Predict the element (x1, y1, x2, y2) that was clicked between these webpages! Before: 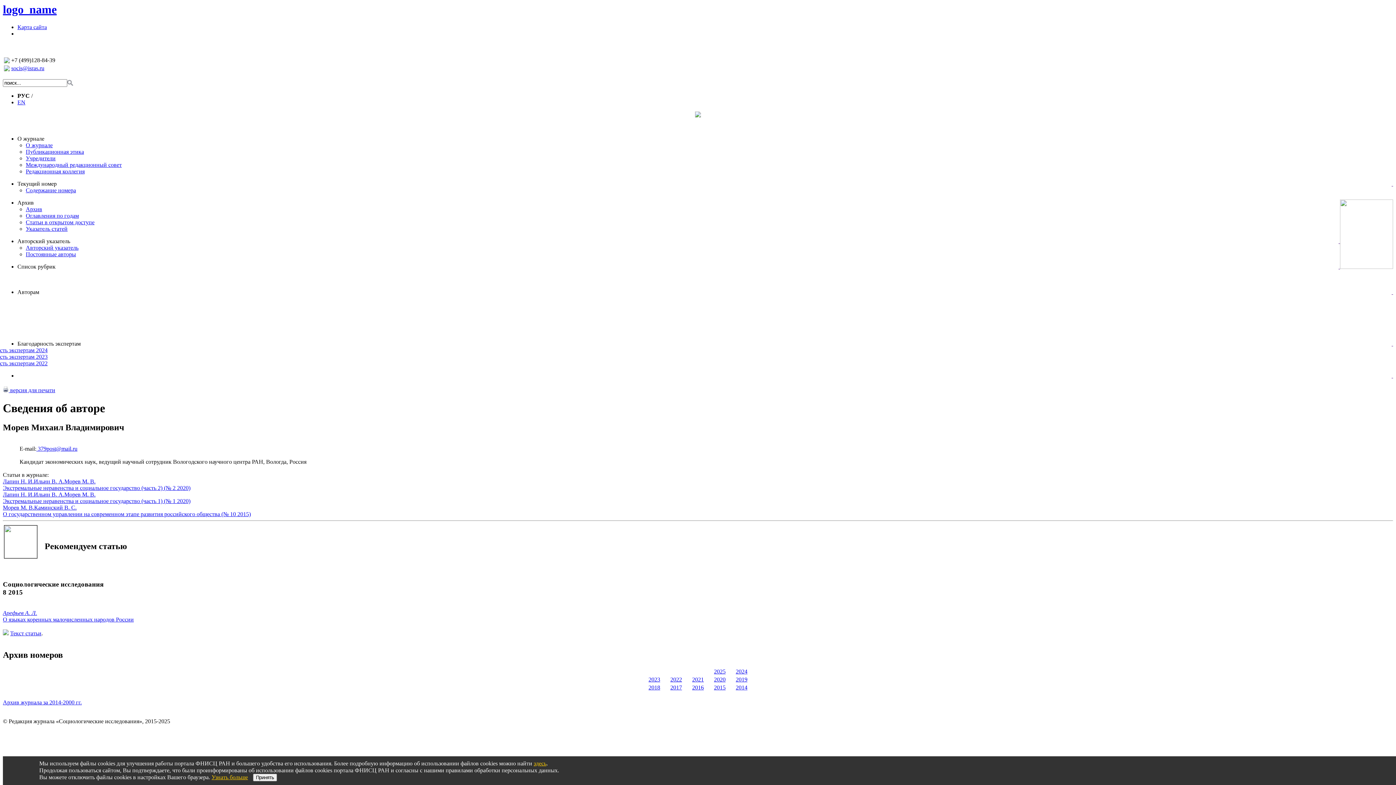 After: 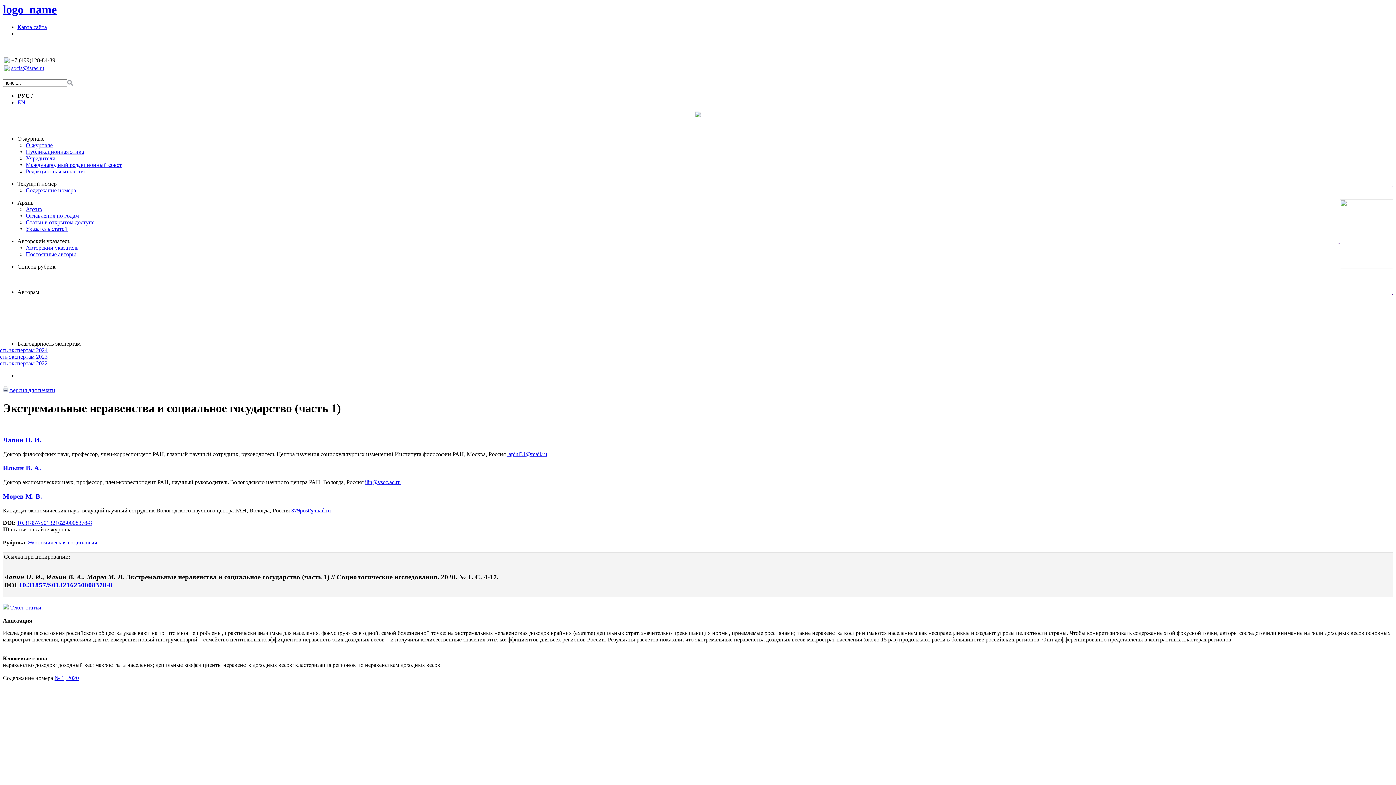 Action: bbox: (2, 498, 190, 504) label: Экстремальные неравенства и социальное государство (часть 1) (№ 1 2020)